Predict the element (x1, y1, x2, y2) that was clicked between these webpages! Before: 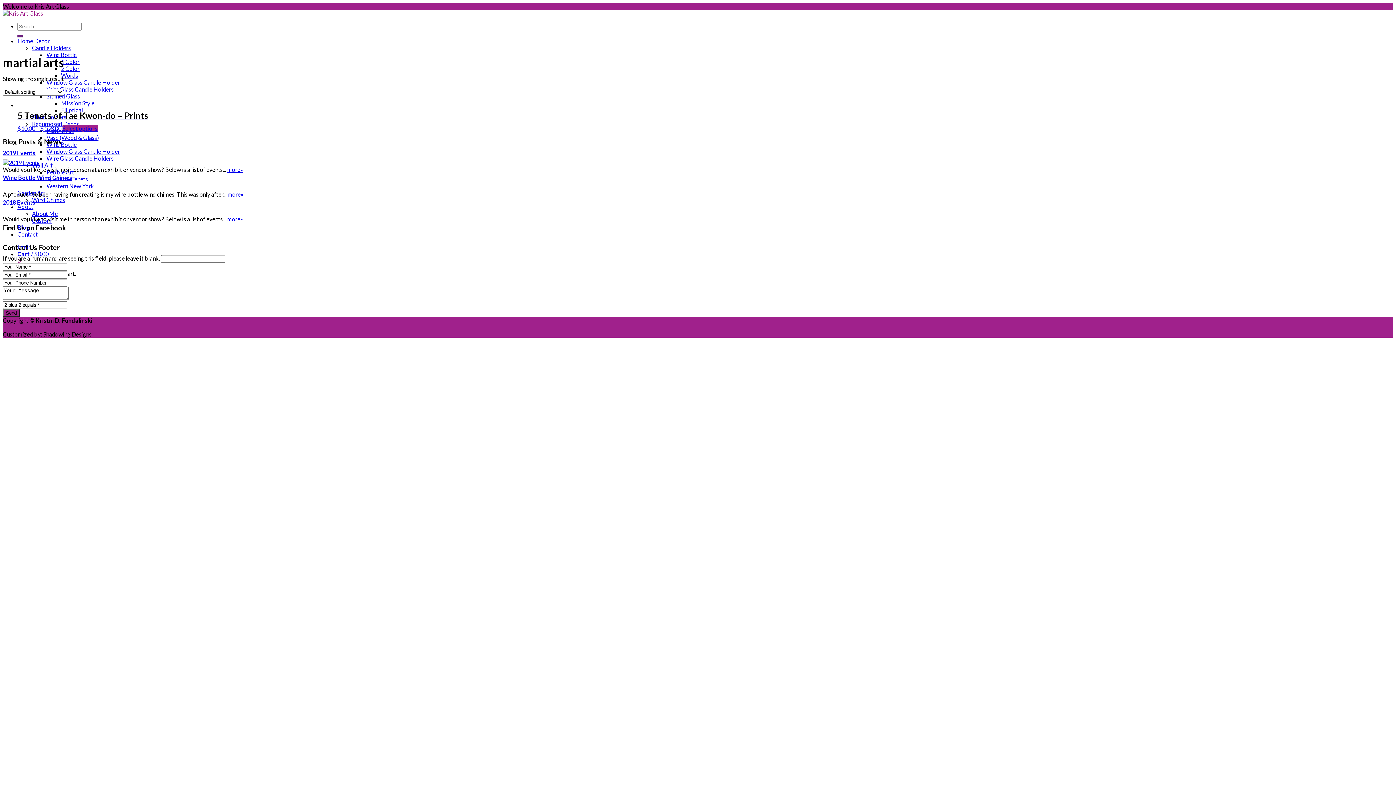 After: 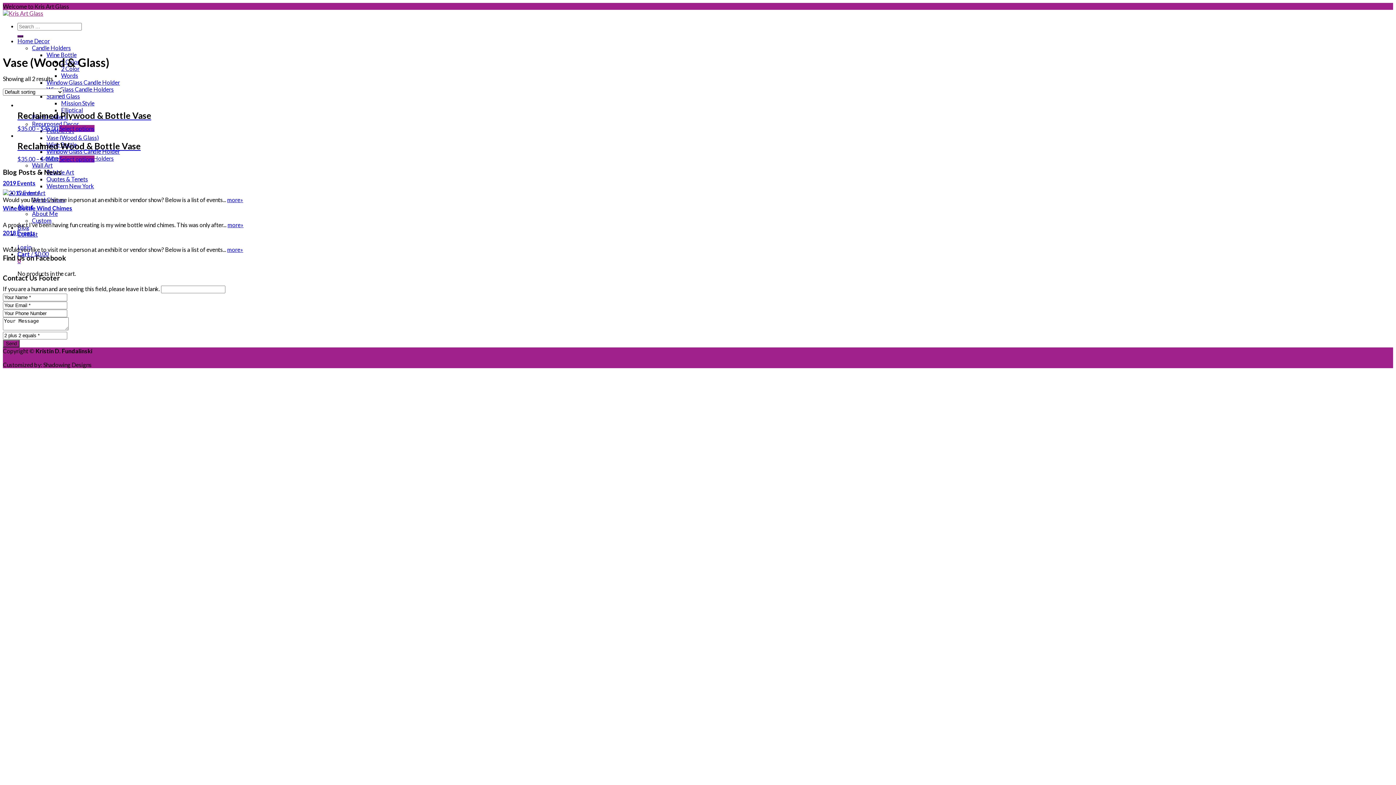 Action: bbox: (46, 134, 98, 141) label: Vase (Wood & Glass)